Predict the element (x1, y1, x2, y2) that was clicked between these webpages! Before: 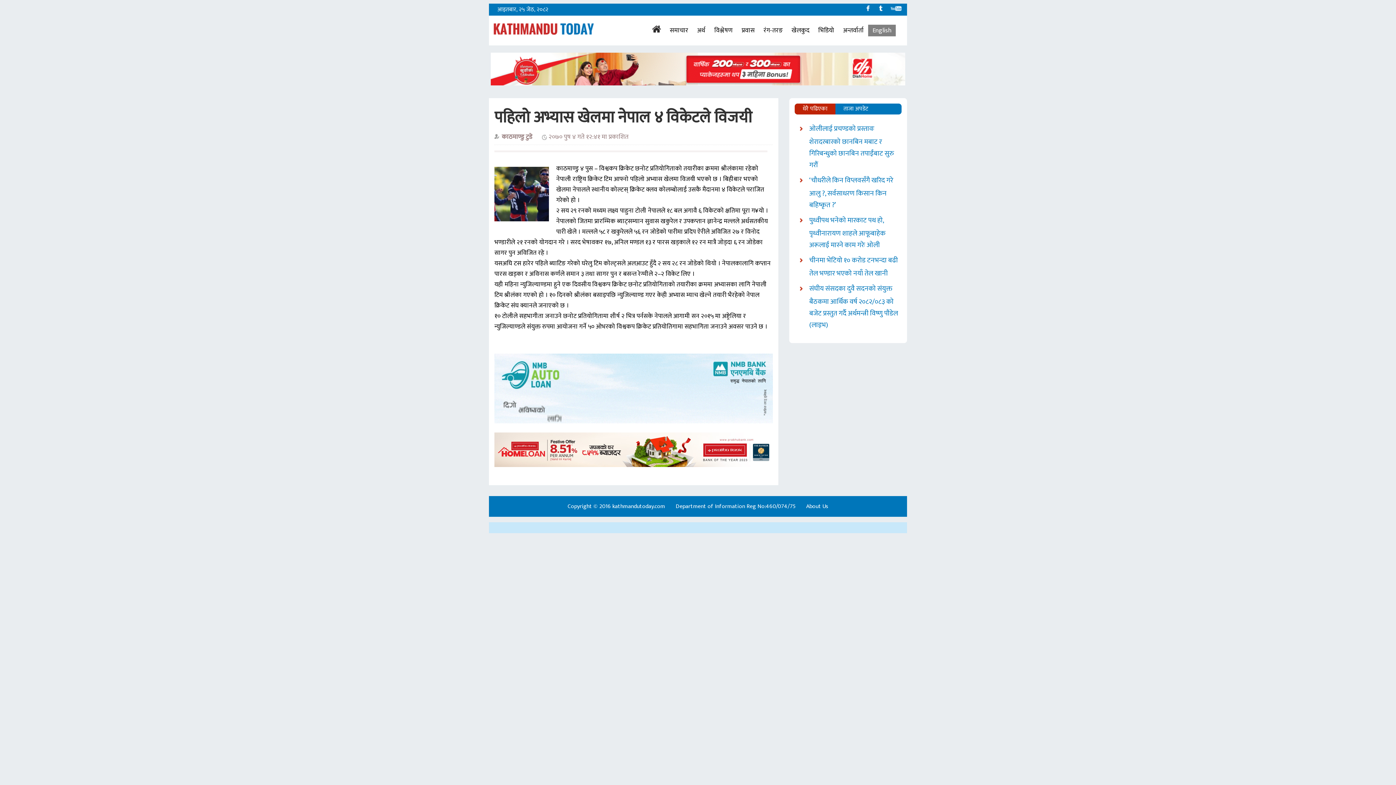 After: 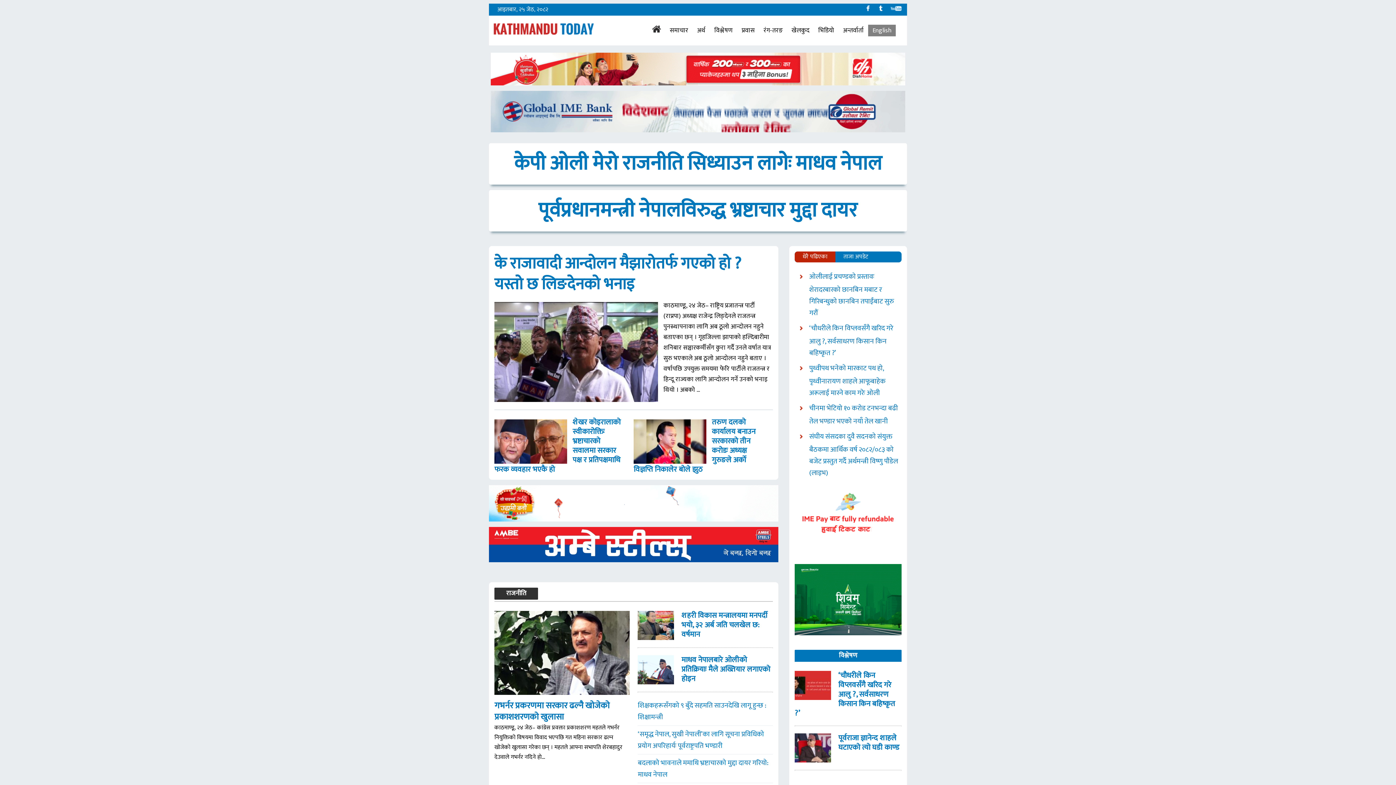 Action: bbox: (652, 24, 661, 33)